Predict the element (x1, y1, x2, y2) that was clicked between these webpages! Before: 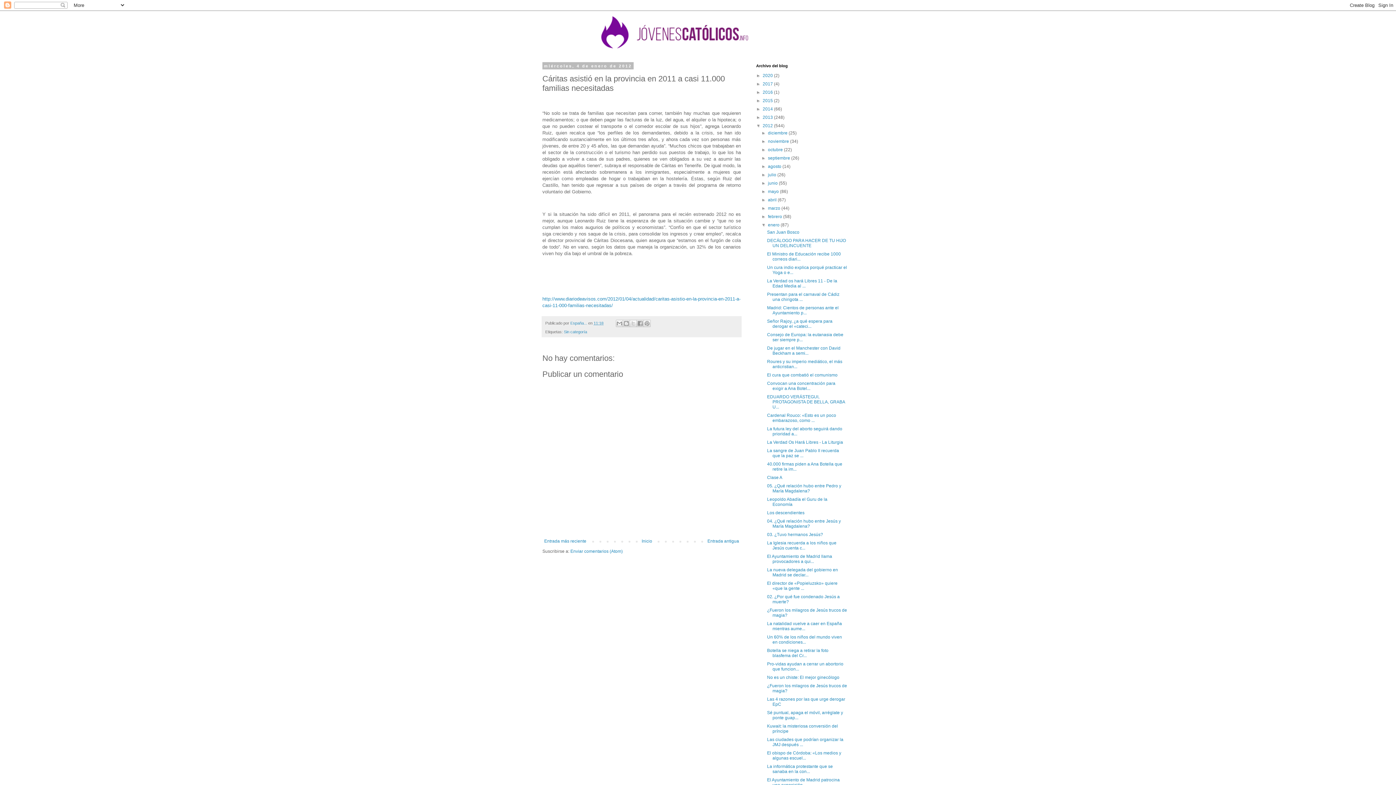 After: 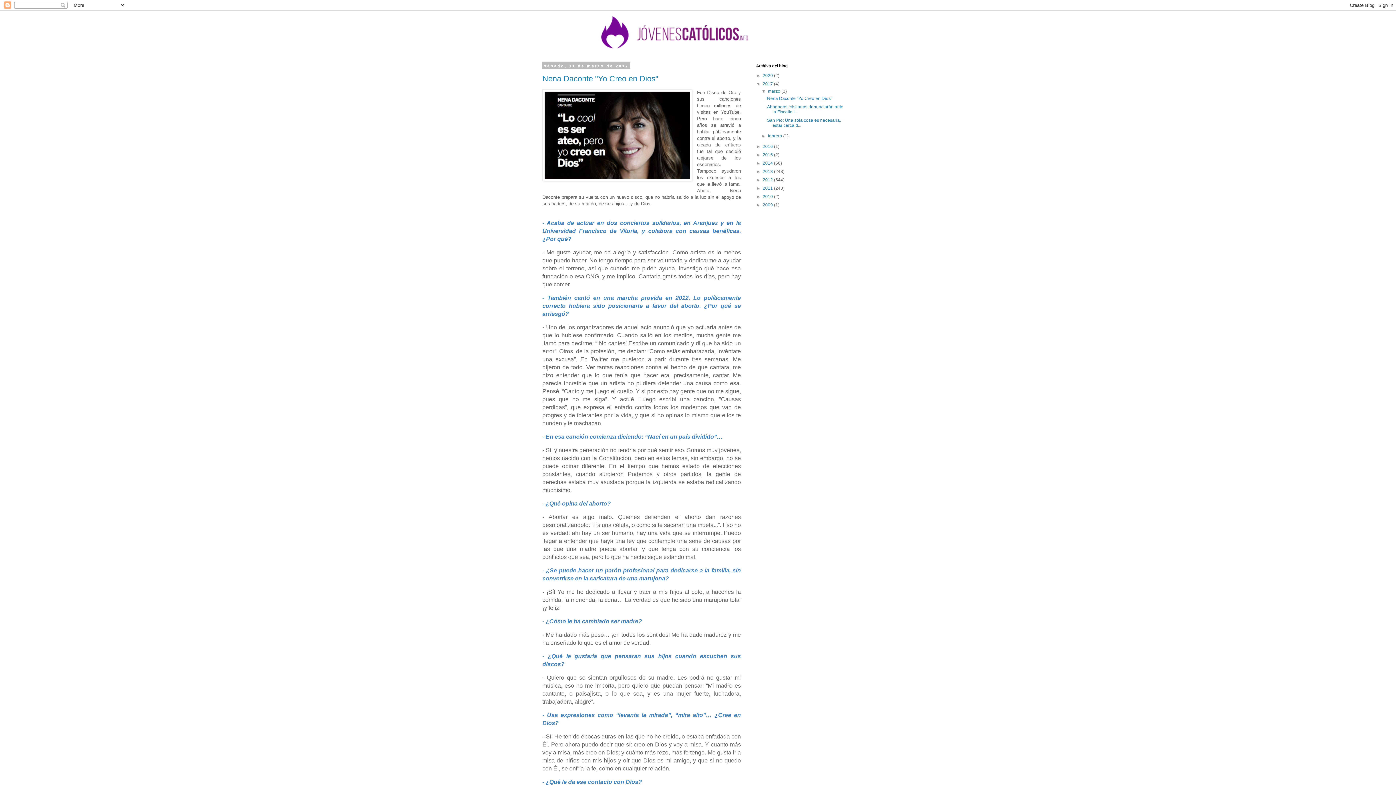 Action: label: 2017  bbox: (762, 81, 774, 86)